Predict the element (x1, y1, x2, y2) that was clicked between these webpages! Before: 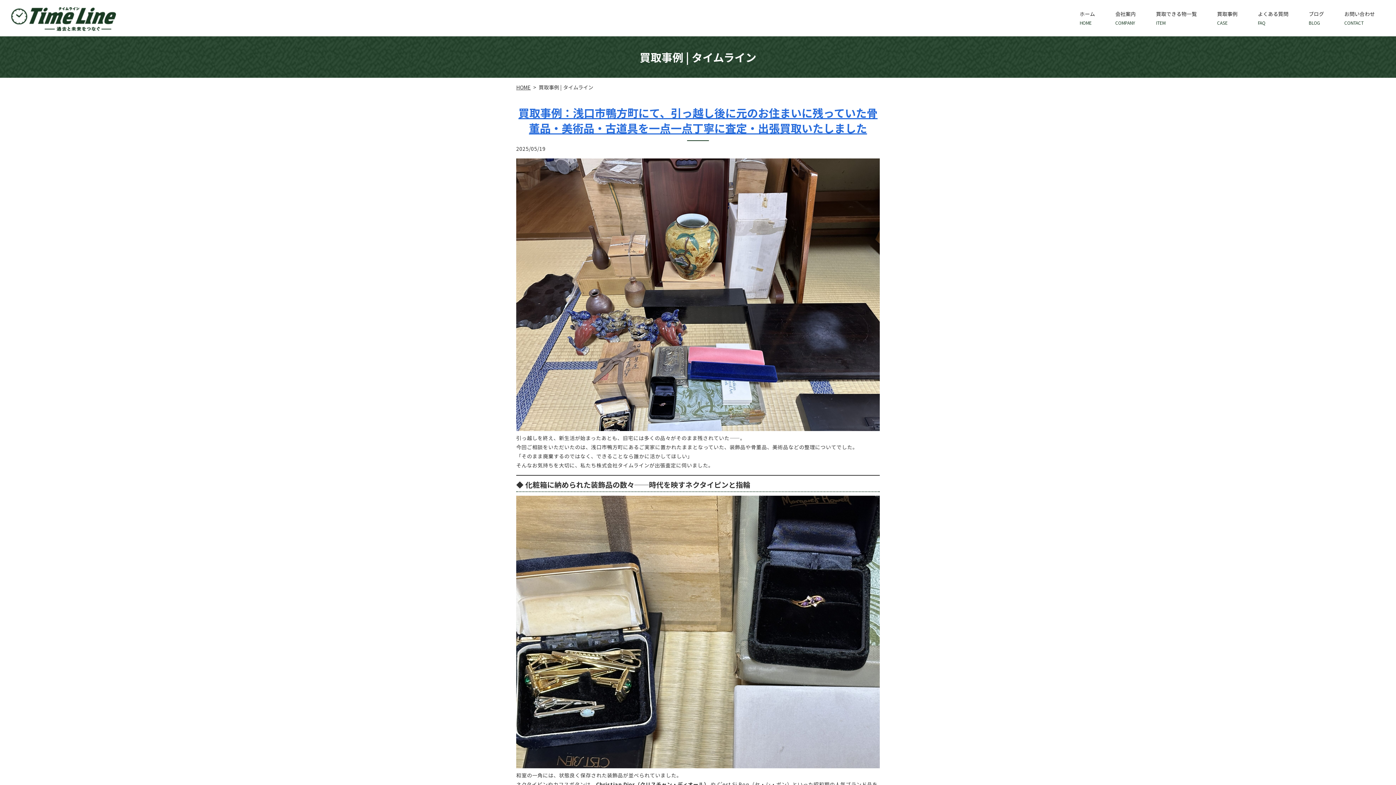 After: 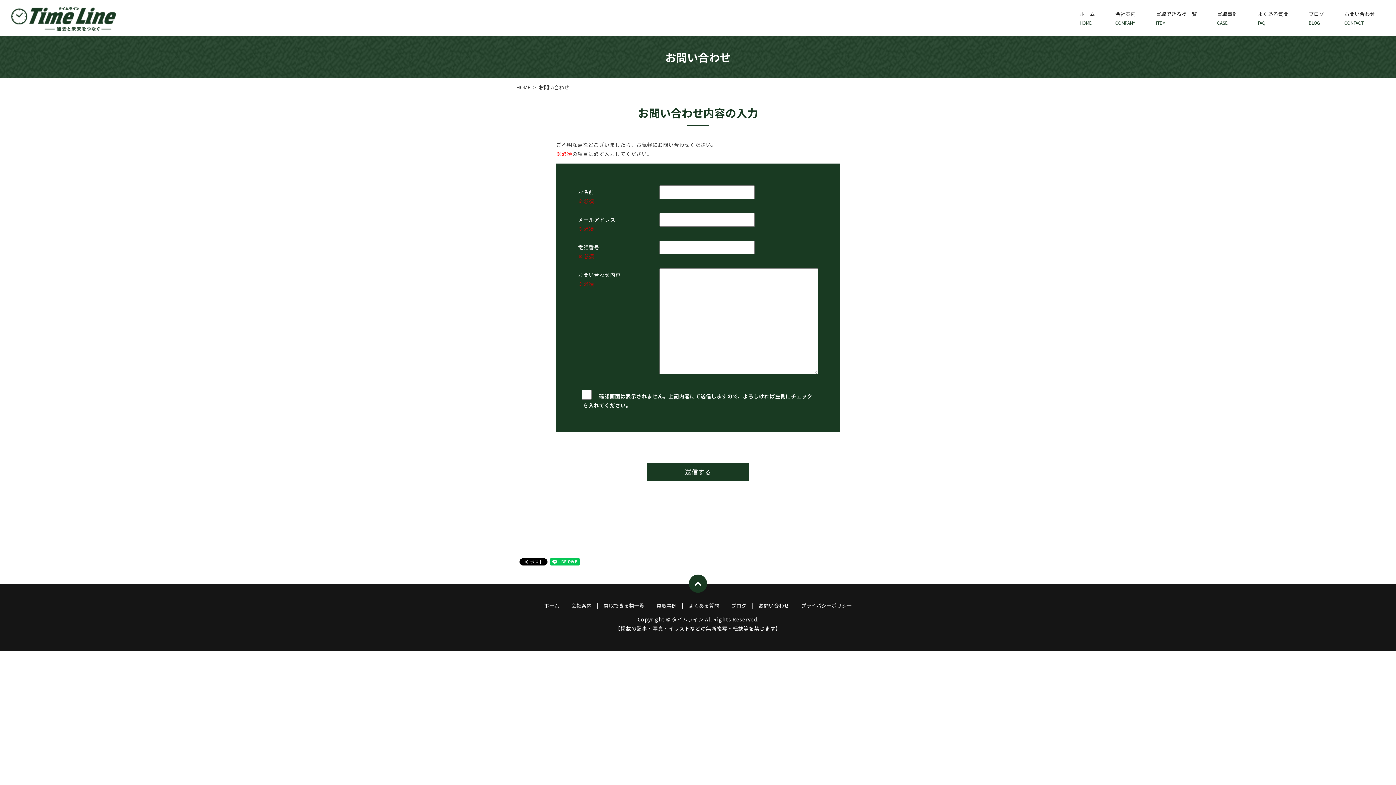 Action: label: お問い合わせ
CONTACT bbox: (1334, 0, 1385, 36)